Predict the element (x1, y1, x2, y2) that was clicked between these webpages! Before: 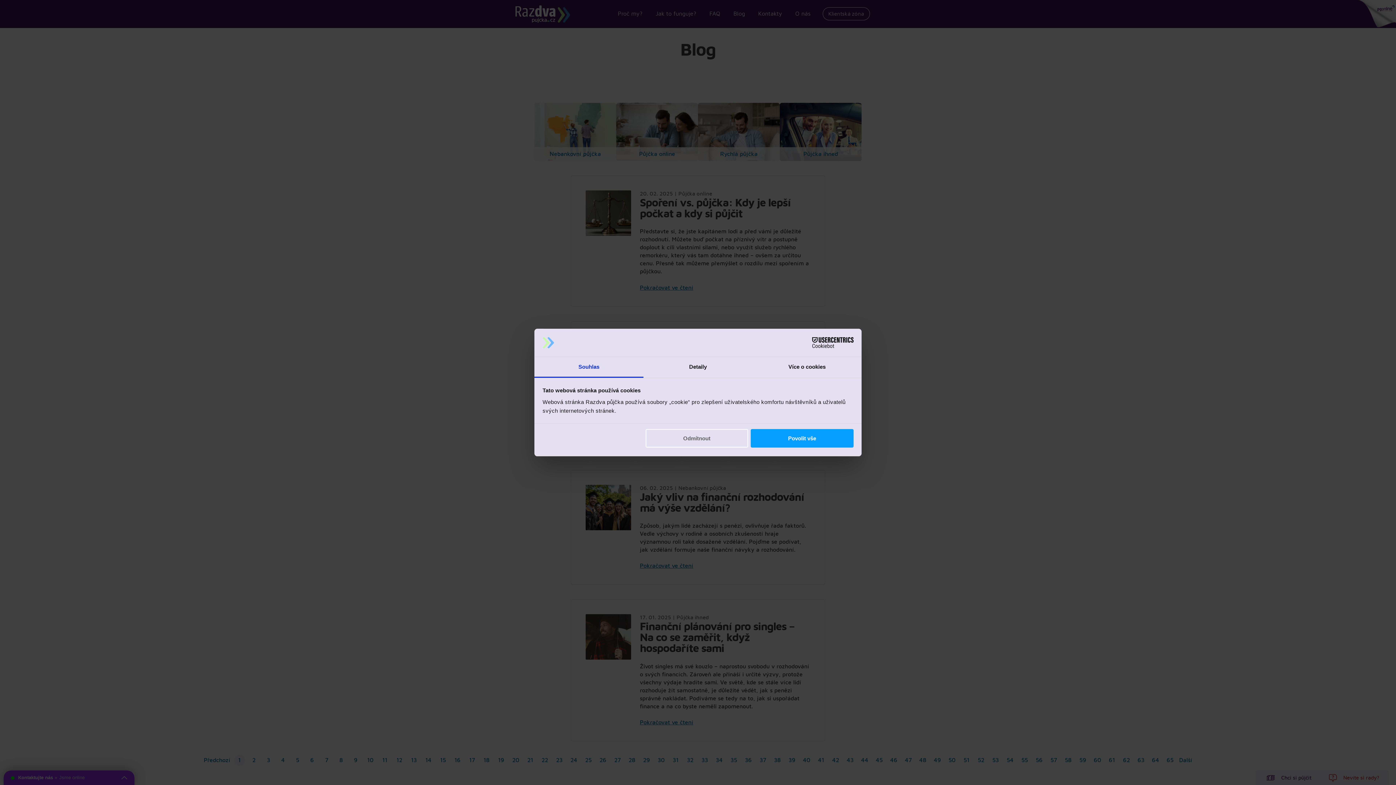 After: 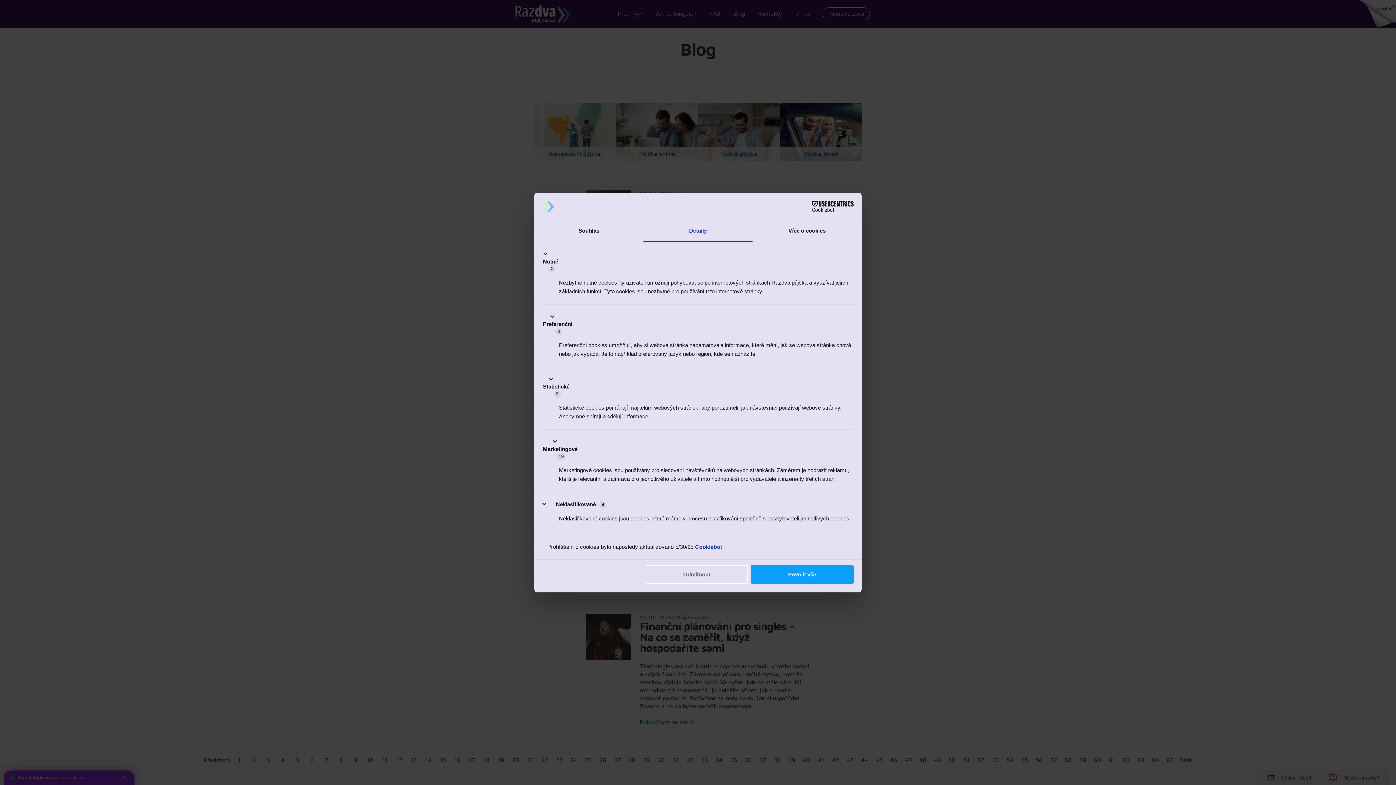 Action: bbox: (643, 357, 752, 377) label: Detaily